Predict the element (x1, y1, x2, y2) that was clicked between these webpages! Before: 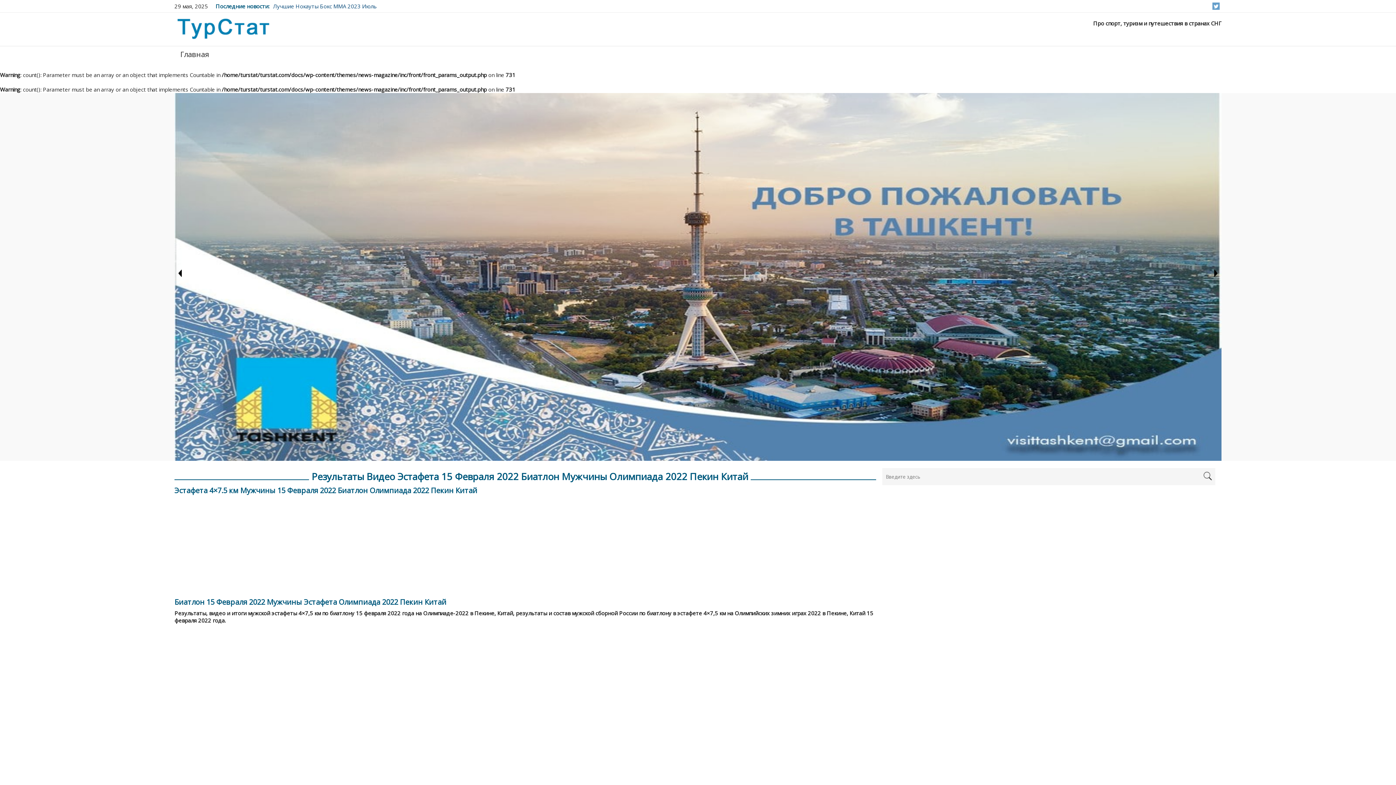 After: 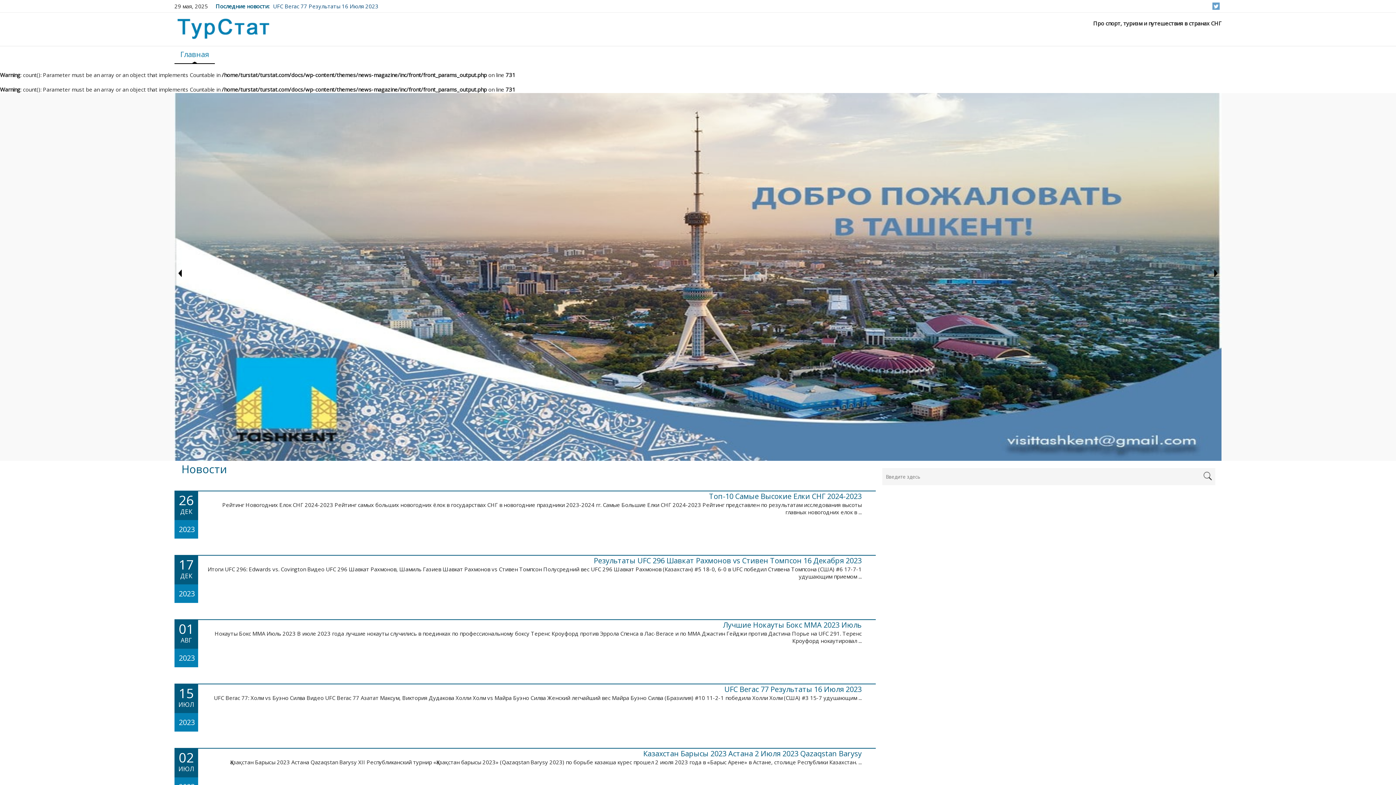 Action: bbox: (174, 17, 272, 40)